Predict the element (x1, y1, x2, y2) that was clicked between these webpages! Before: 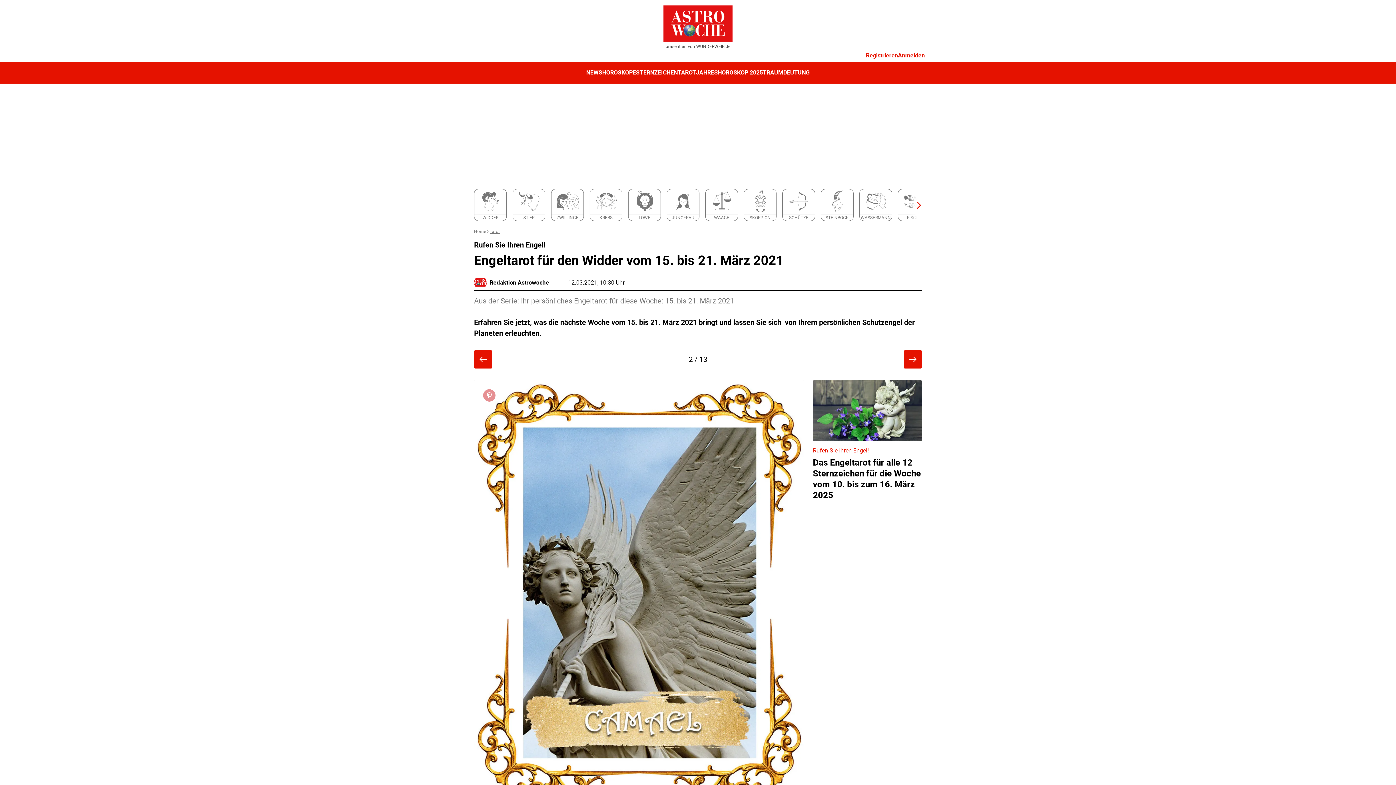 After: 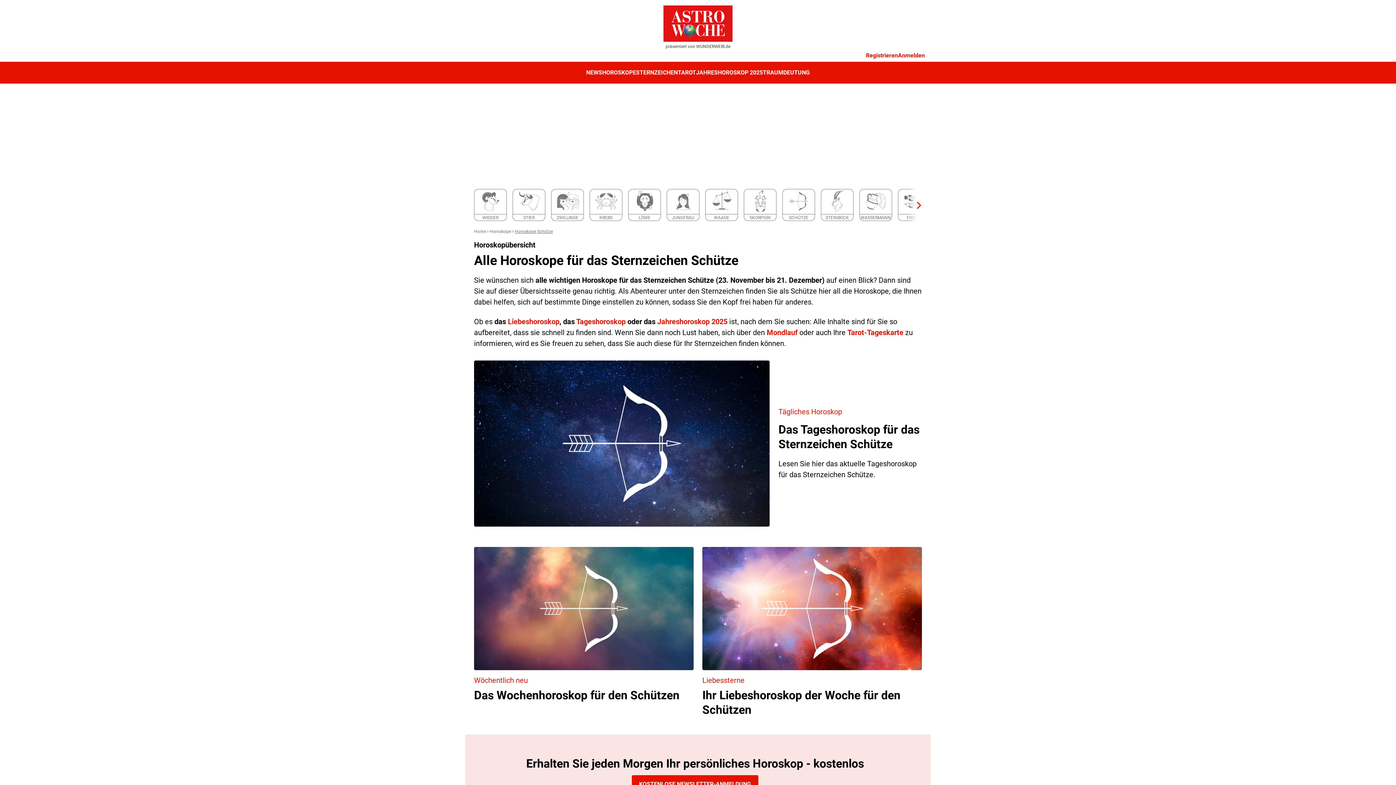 Action: label: SCHÜTZE bbox: (782, 189, 814, 220)